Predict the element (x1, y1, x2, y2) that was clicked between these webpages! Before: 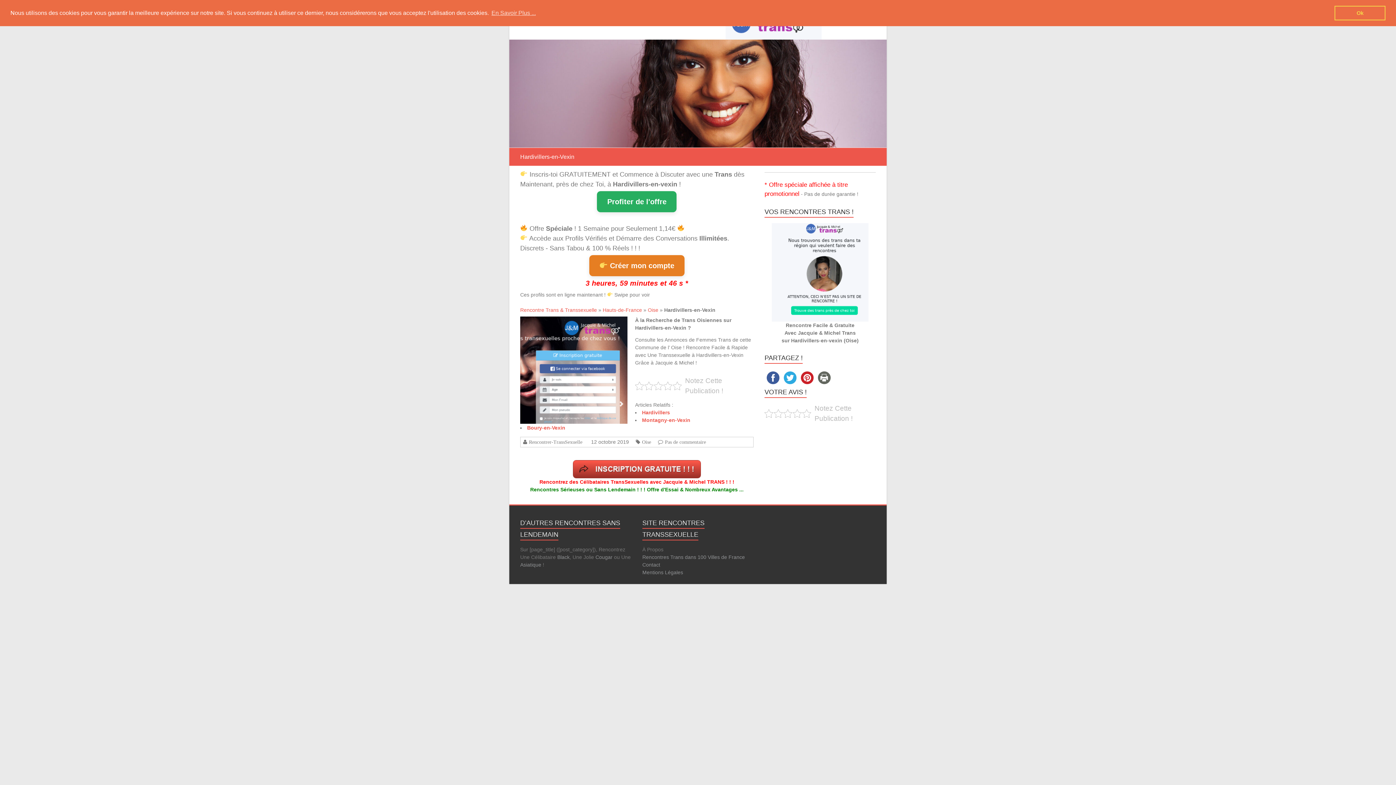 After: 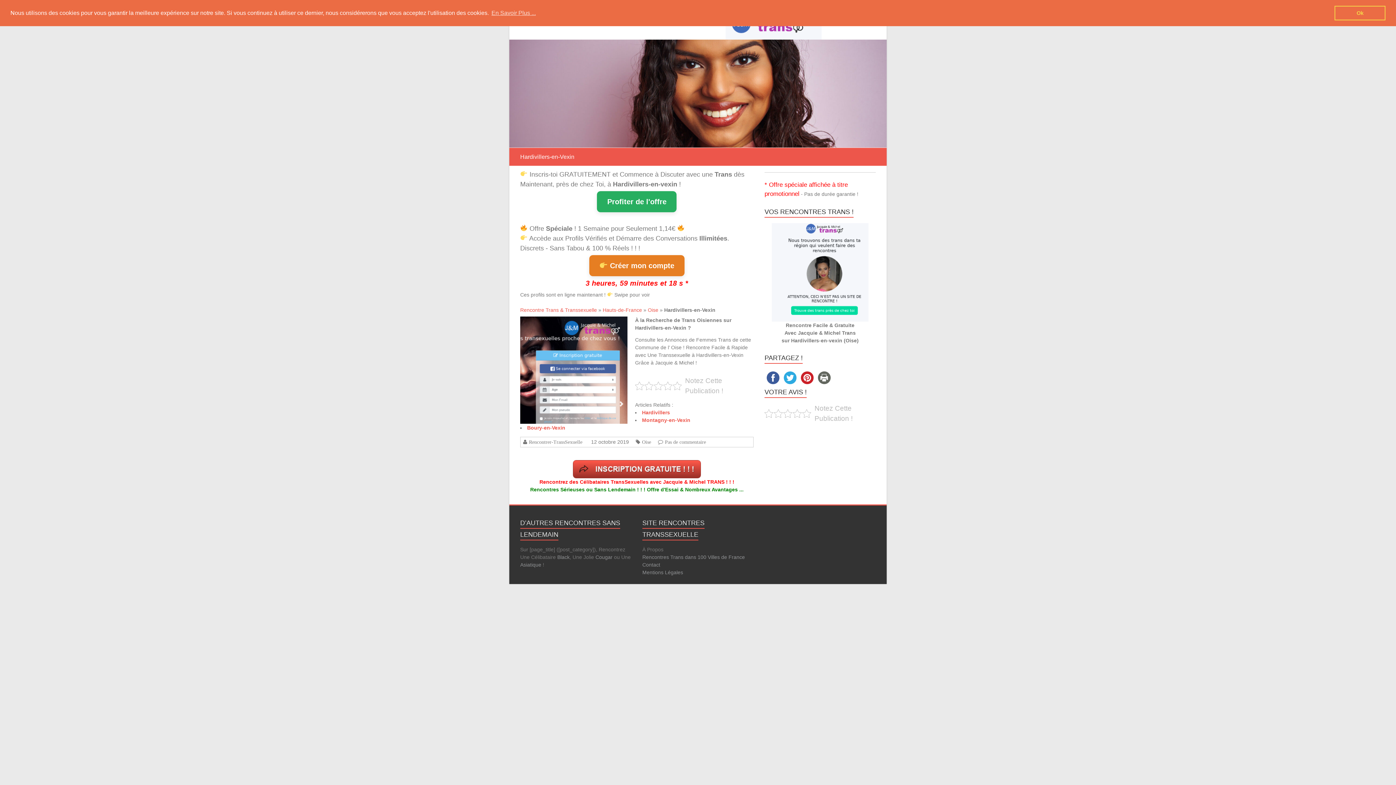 Action: bbox: (816, 375, 833, 380)